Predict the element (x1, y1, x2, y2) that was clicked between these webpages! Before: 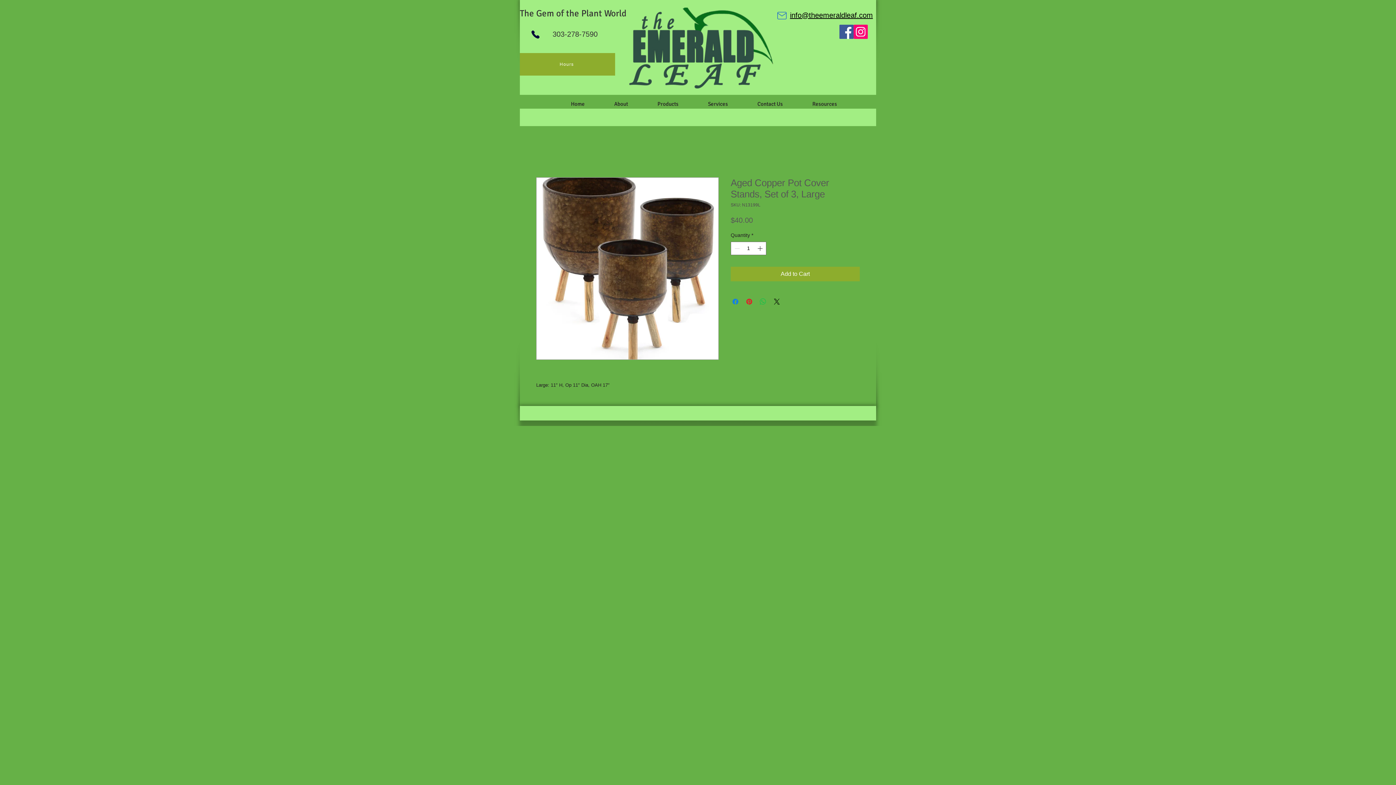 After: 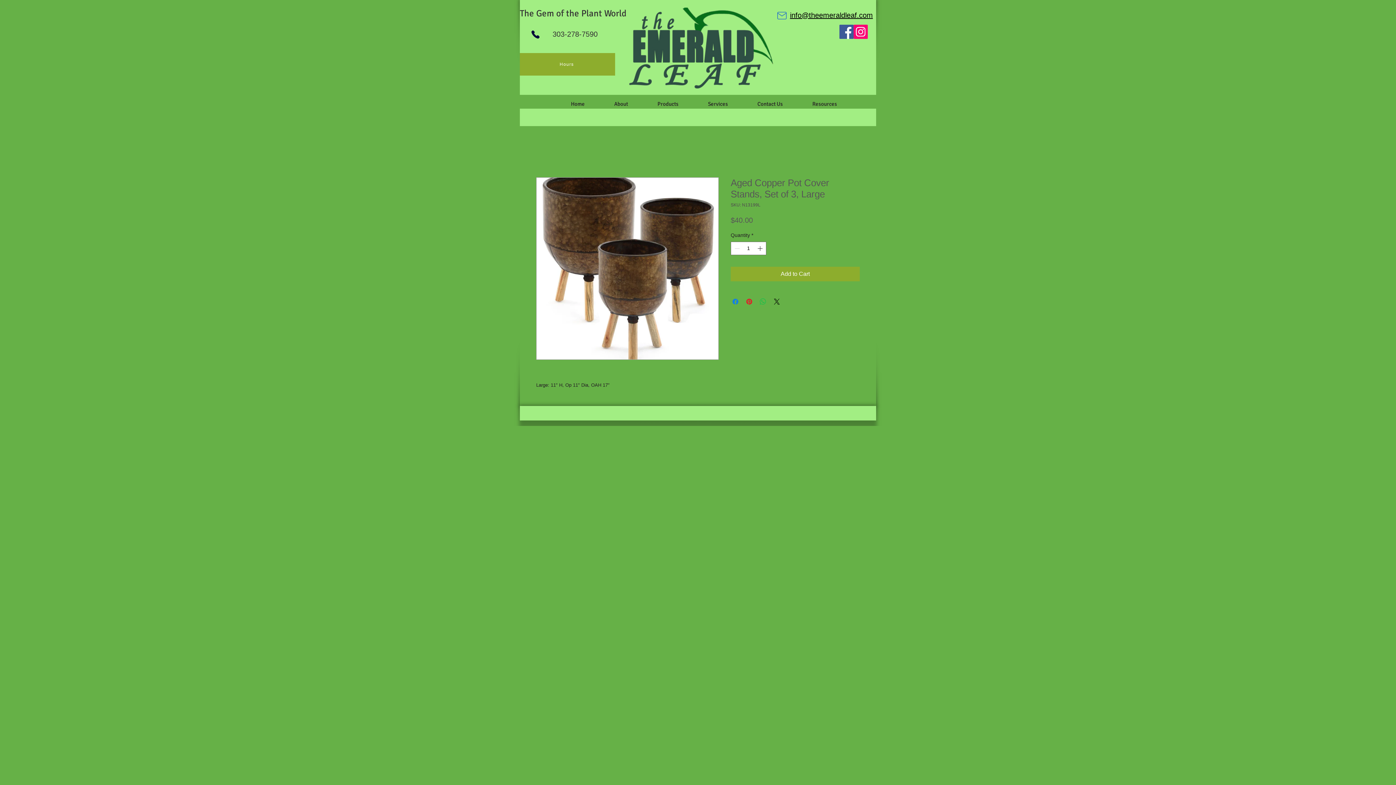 Action: bbox: (853, 24, 868, 38) label: Instagram